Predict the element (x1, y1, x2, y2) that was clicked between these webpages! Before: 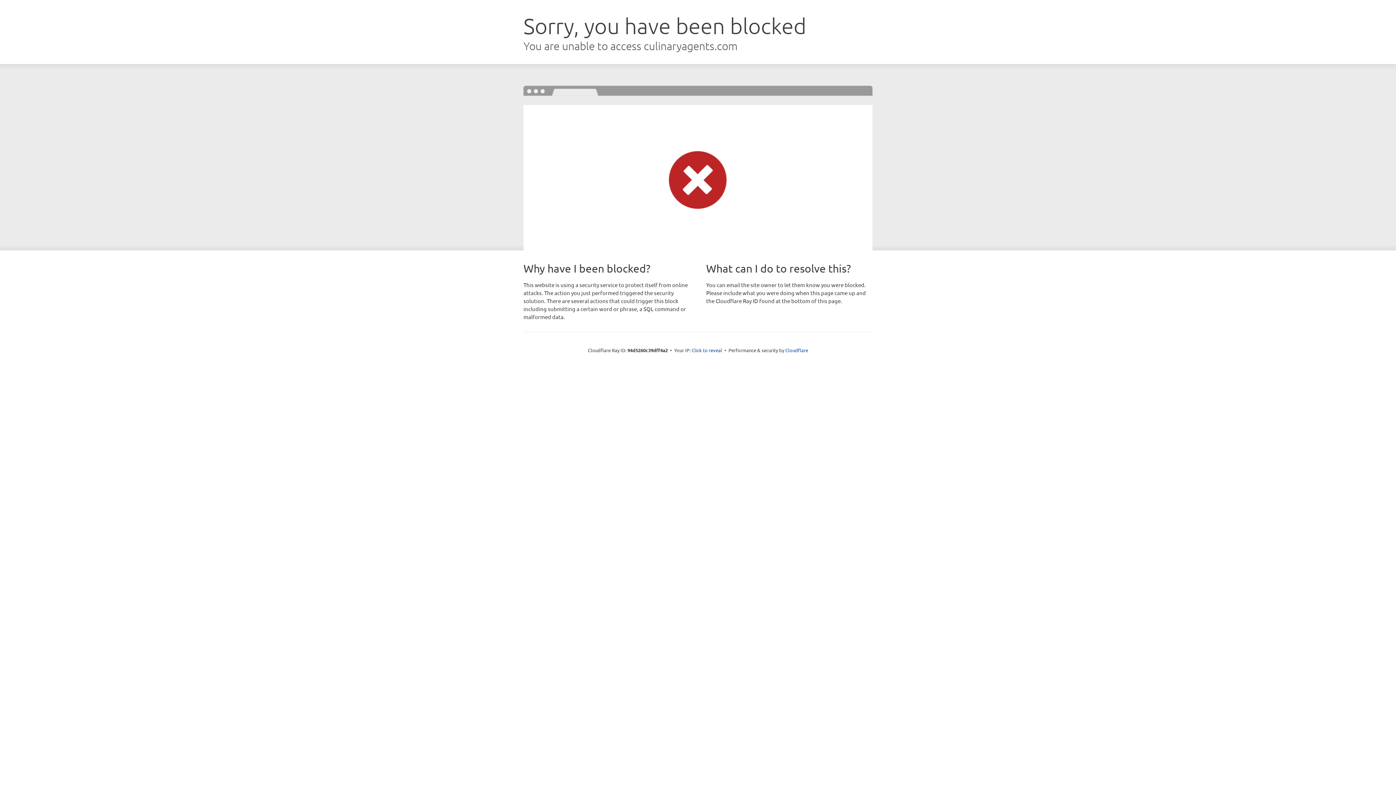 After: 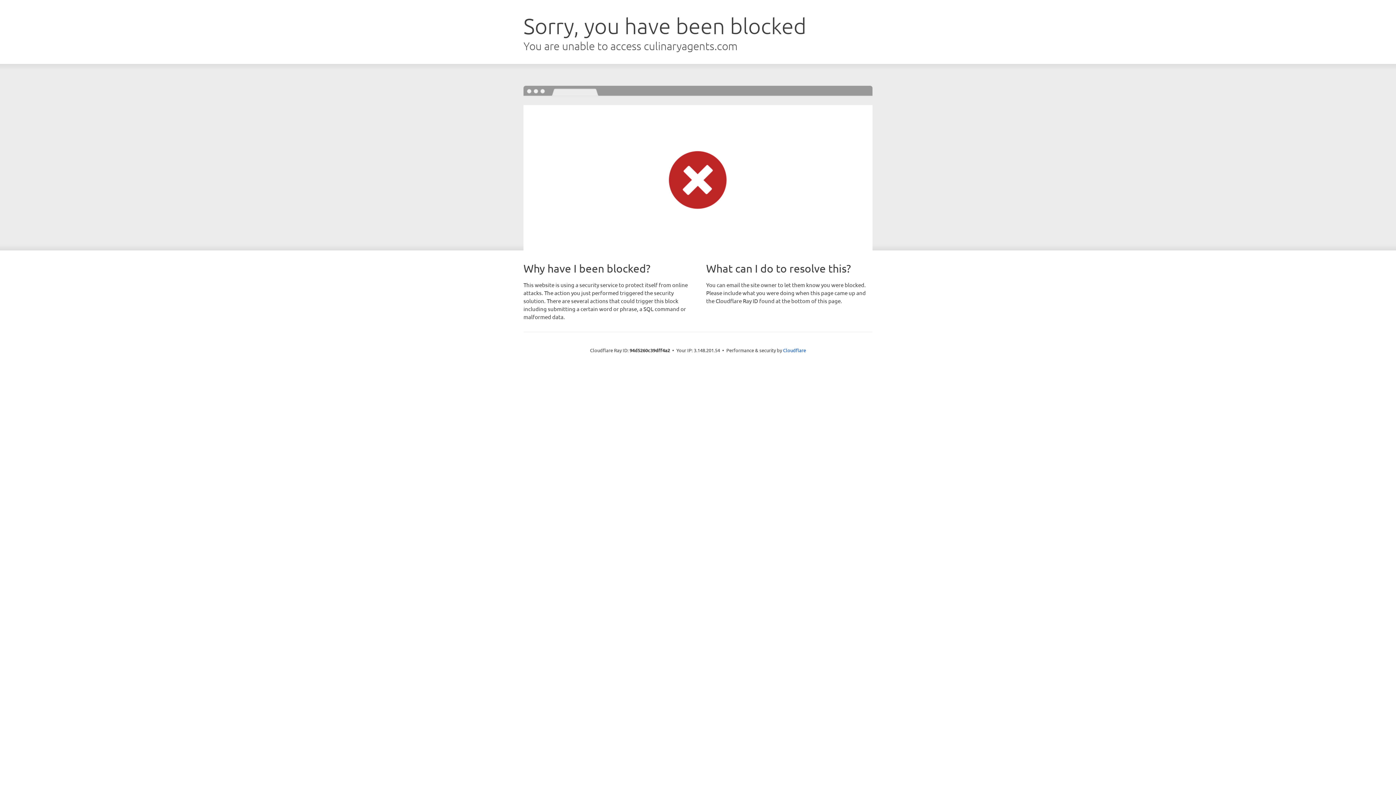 Action: label: Click to reveal bbox: (691, 346, 722, 353)